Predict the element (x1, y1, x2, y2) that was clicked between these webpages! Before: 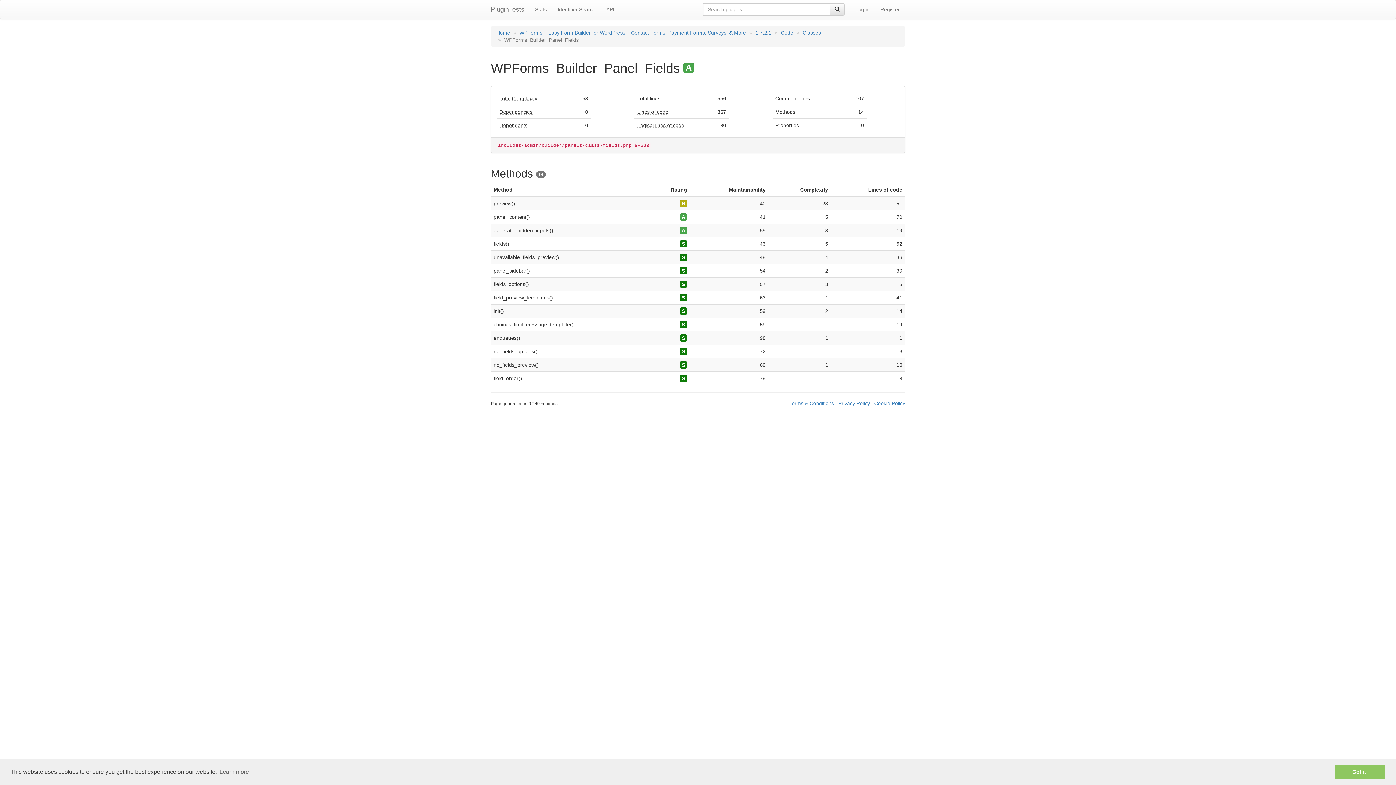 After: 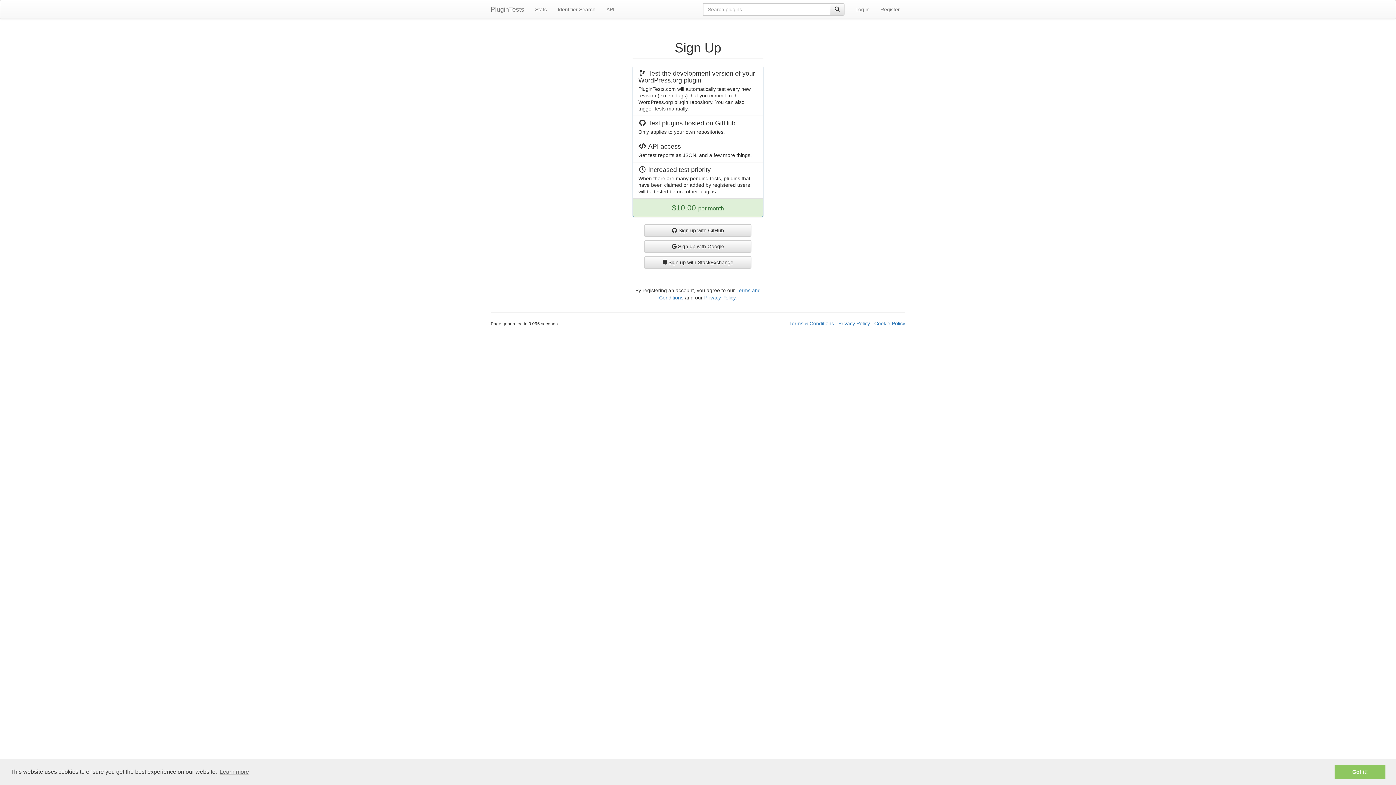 Action: label: Register bbox: (875, 0, 905, 18)